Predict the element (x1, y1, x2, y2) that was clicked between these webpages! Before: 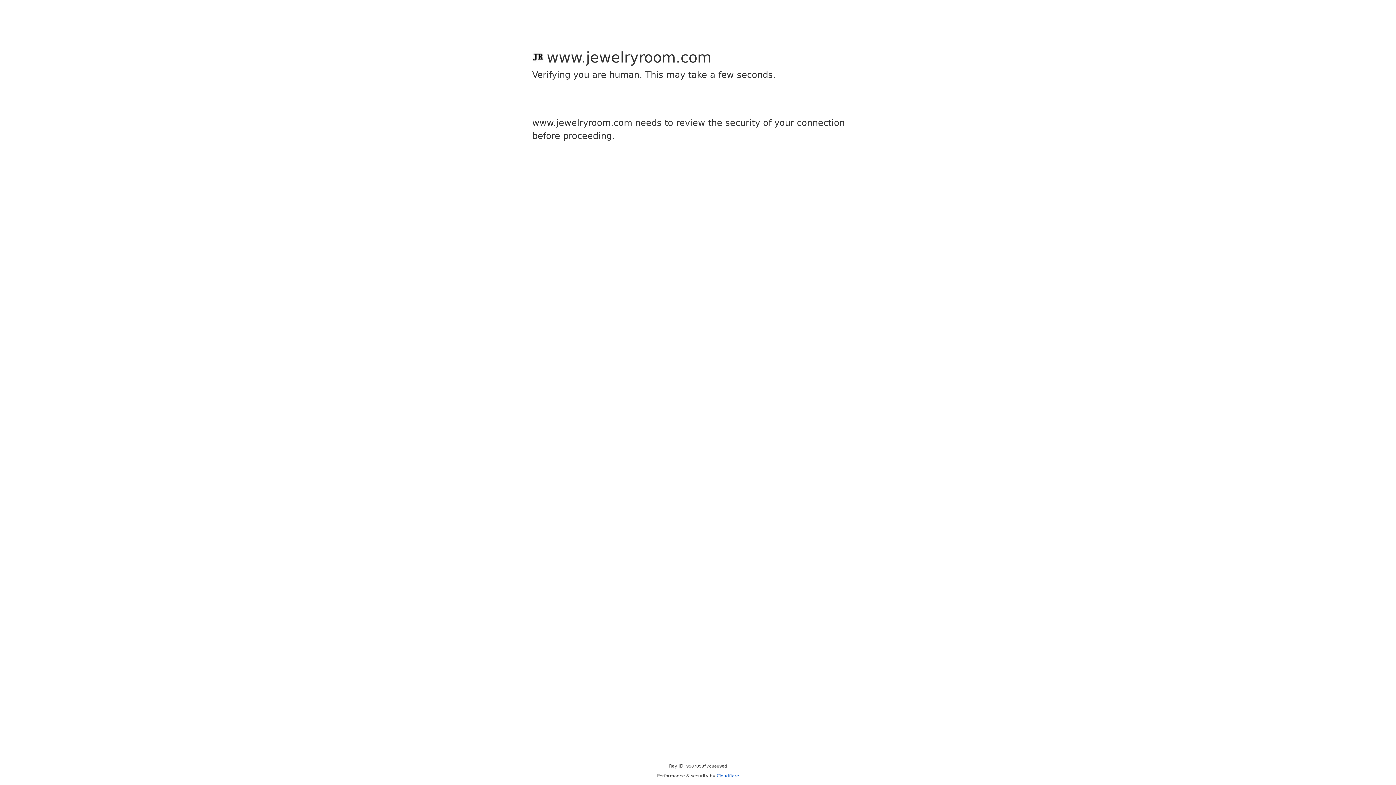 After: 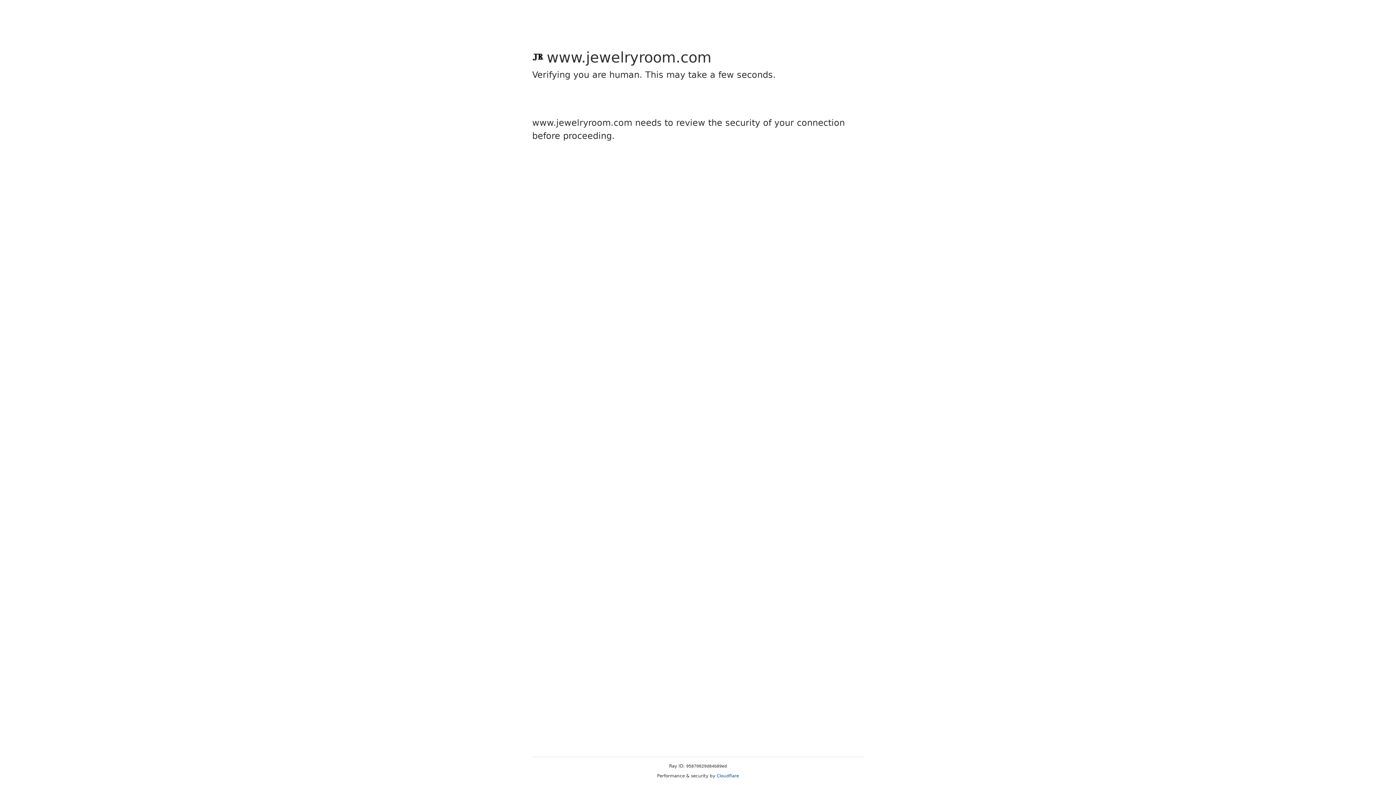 Action: bbox: (716, 773, 739, 778) label: Cloudflare